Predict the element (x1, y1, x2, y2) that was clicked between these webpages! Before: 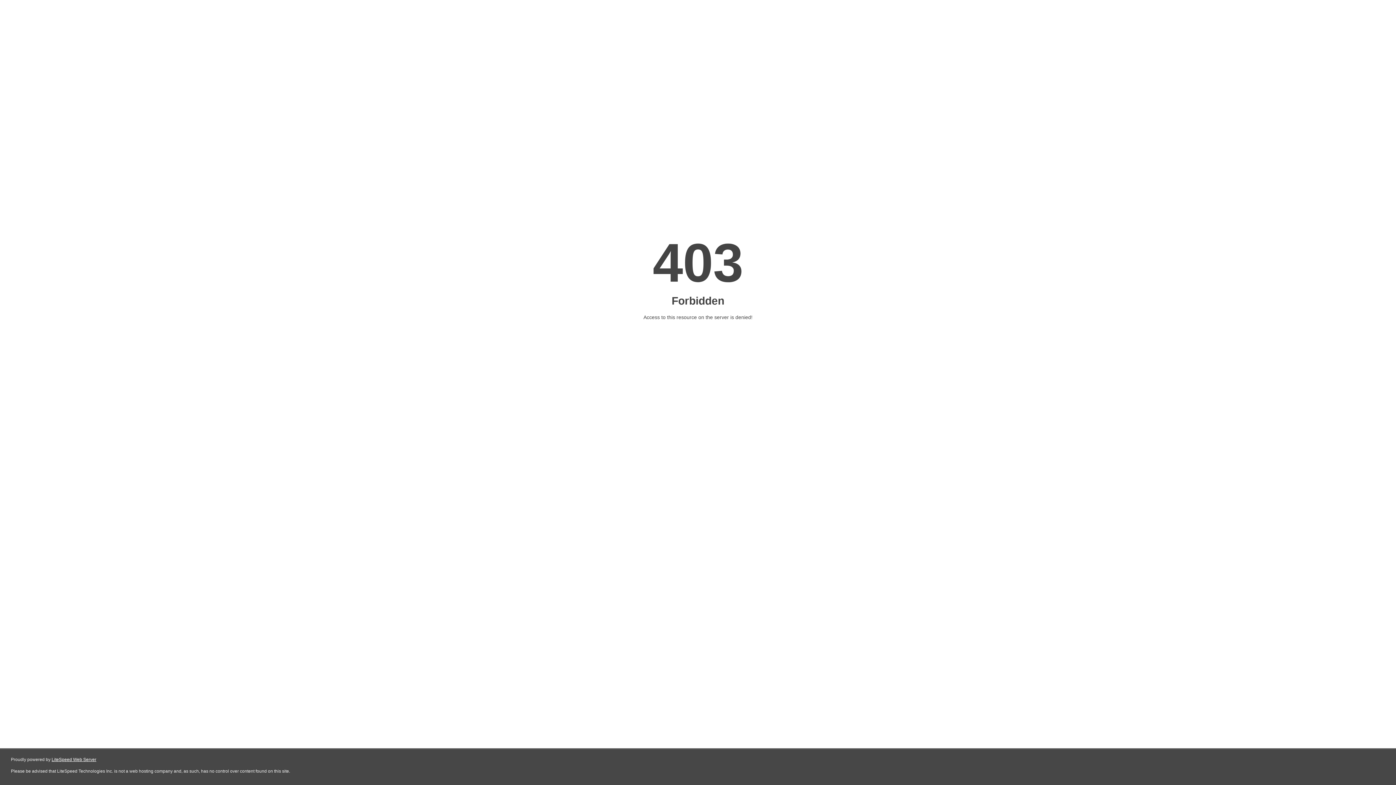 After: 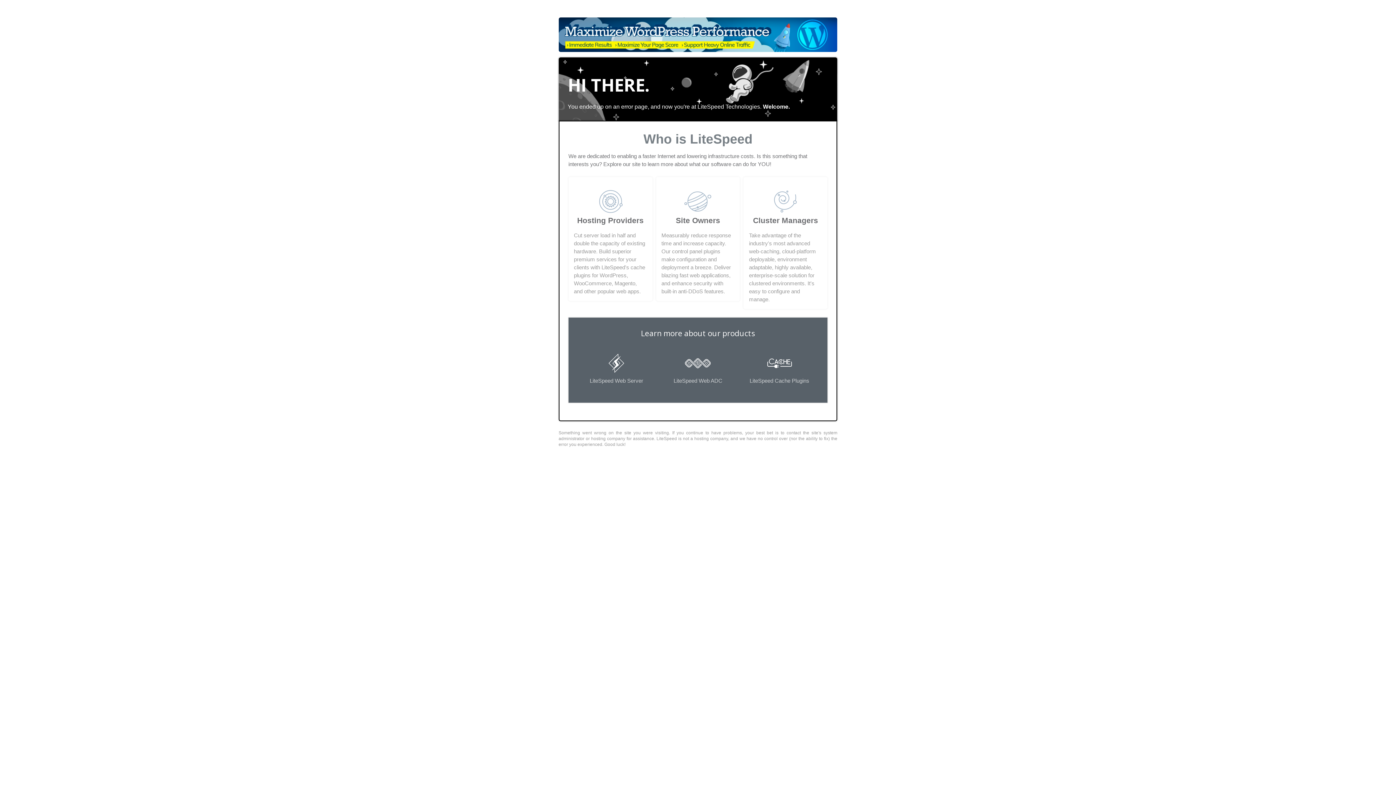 Action: bbox: (51, 757, 96, 762) label: LiteSpeed Web Server